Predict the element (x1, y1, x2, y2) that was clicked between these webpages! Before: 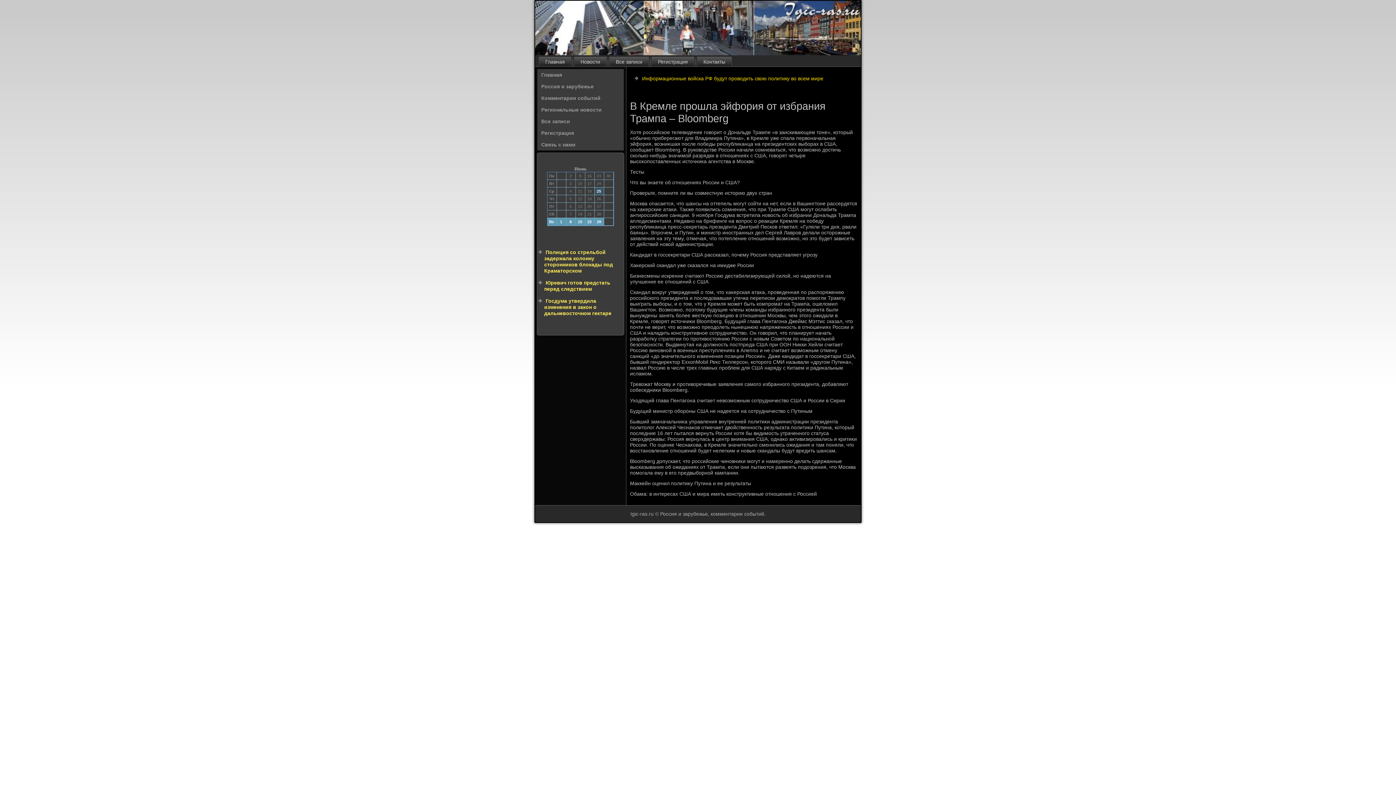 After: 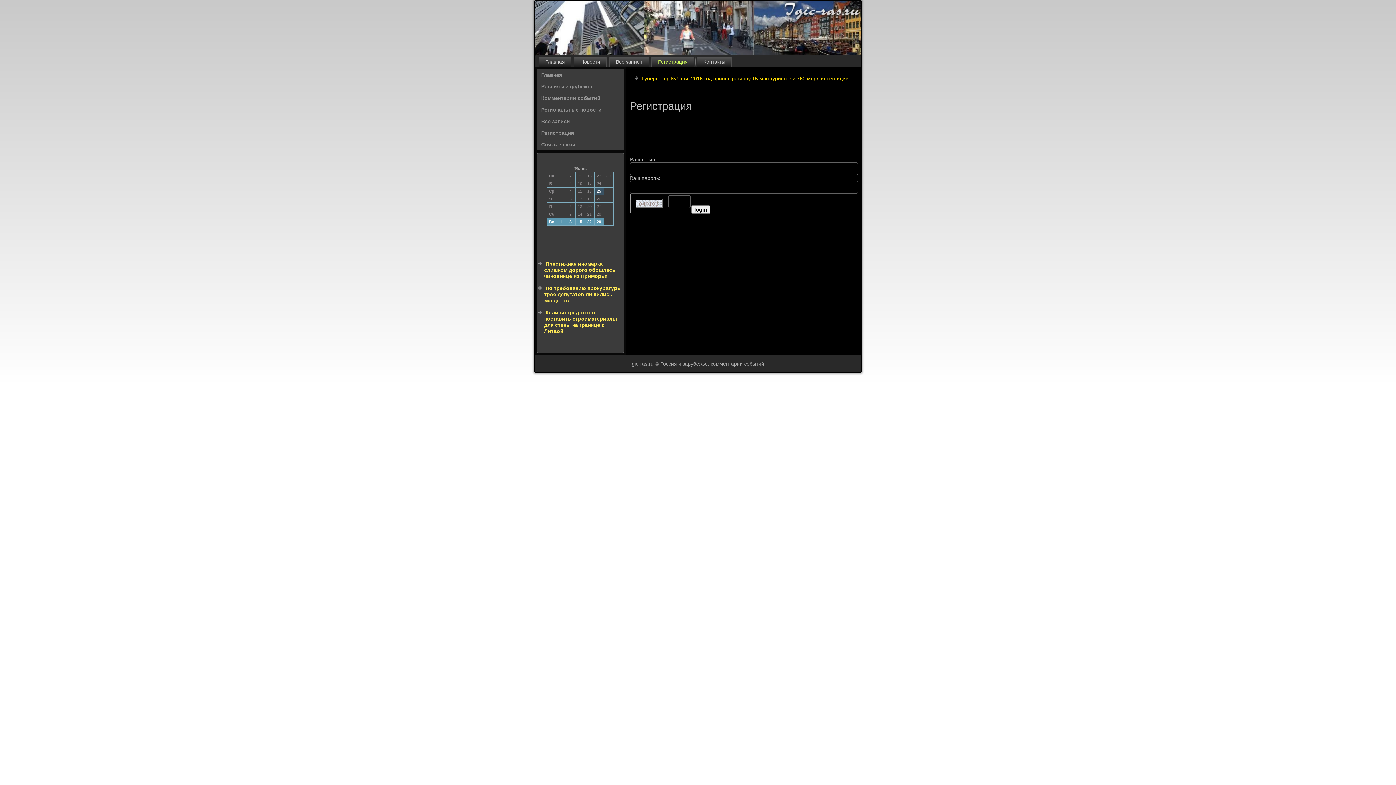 Action: label: Регистрация bbox: (537, 127, 624, 138)